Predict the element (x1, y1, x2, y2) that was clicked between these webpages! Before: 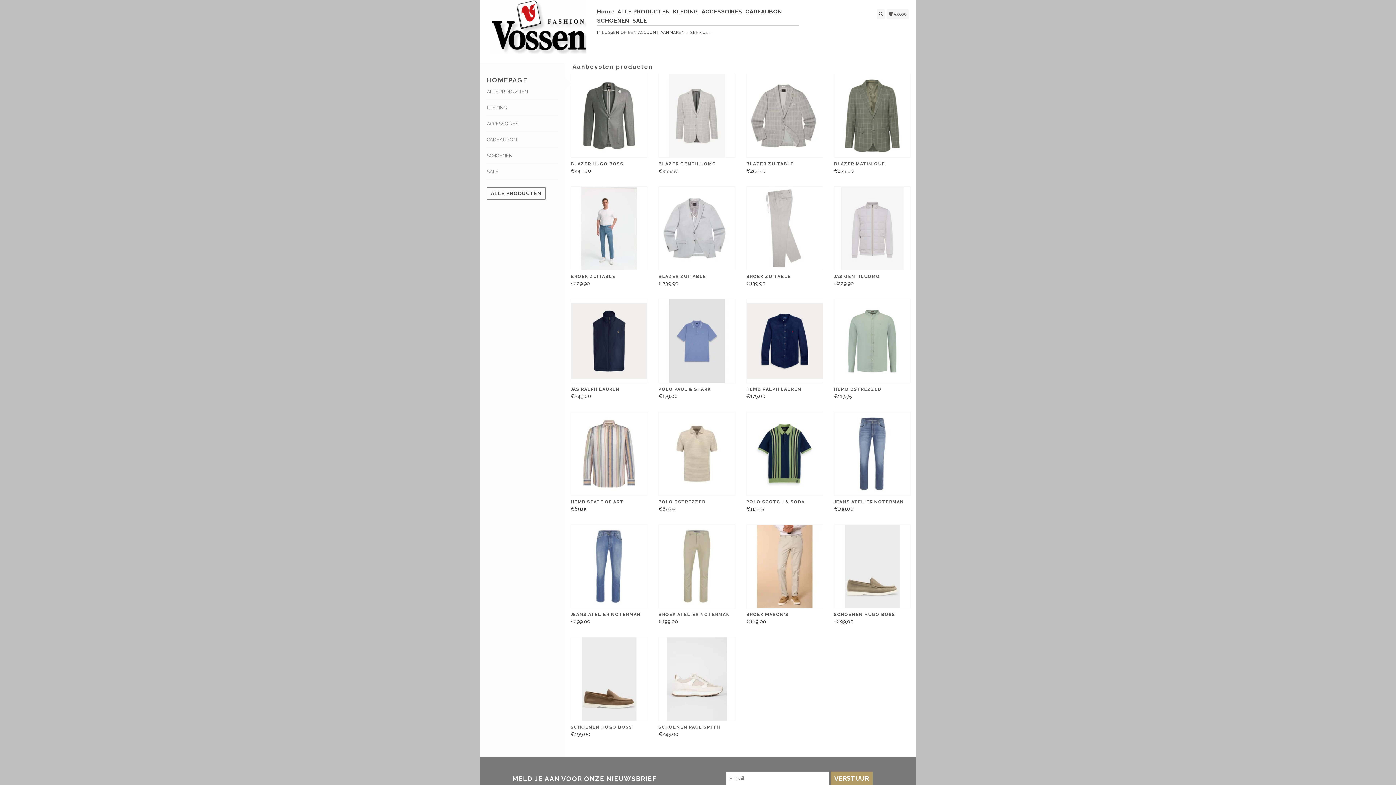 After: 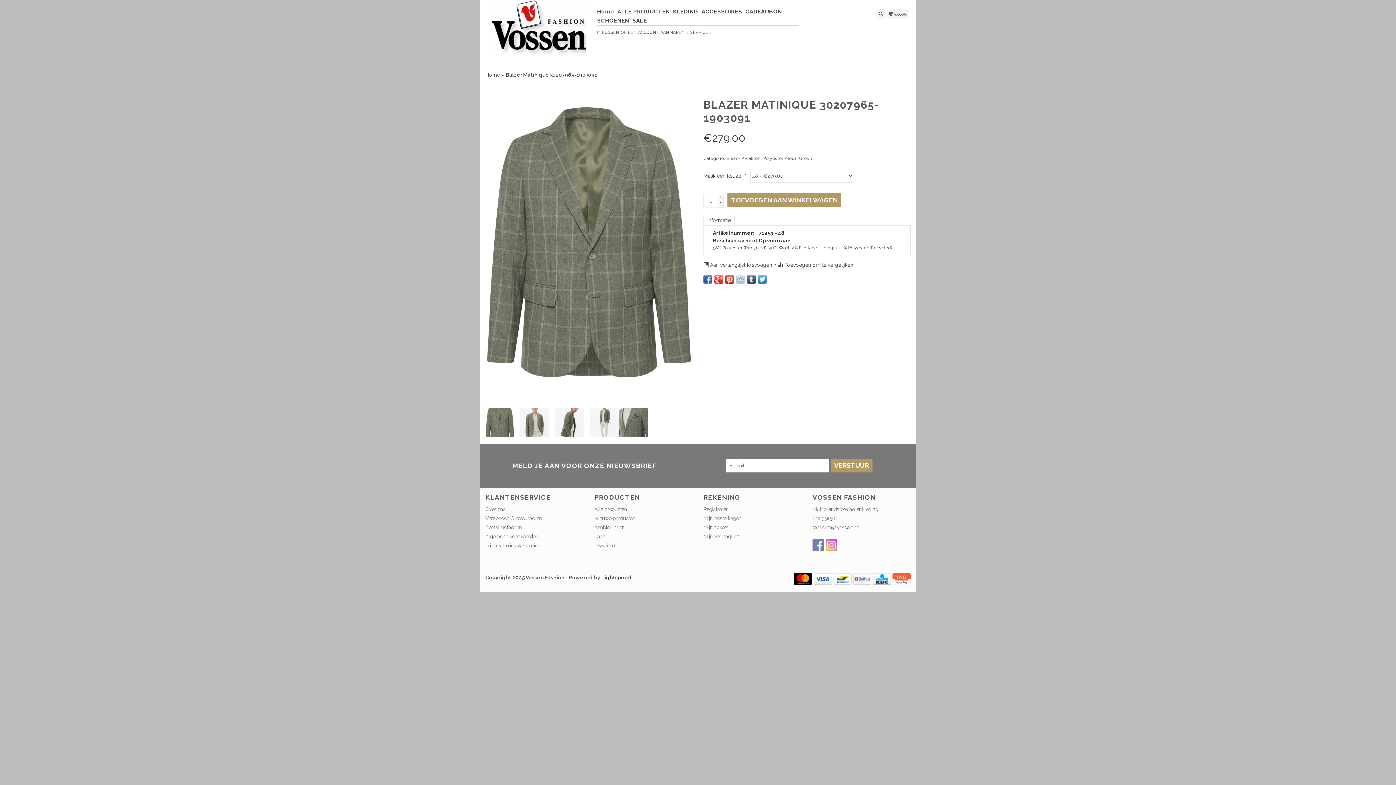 Action: label: BLAZER MATINIQUE bbox: (834, 157, 910, 166)